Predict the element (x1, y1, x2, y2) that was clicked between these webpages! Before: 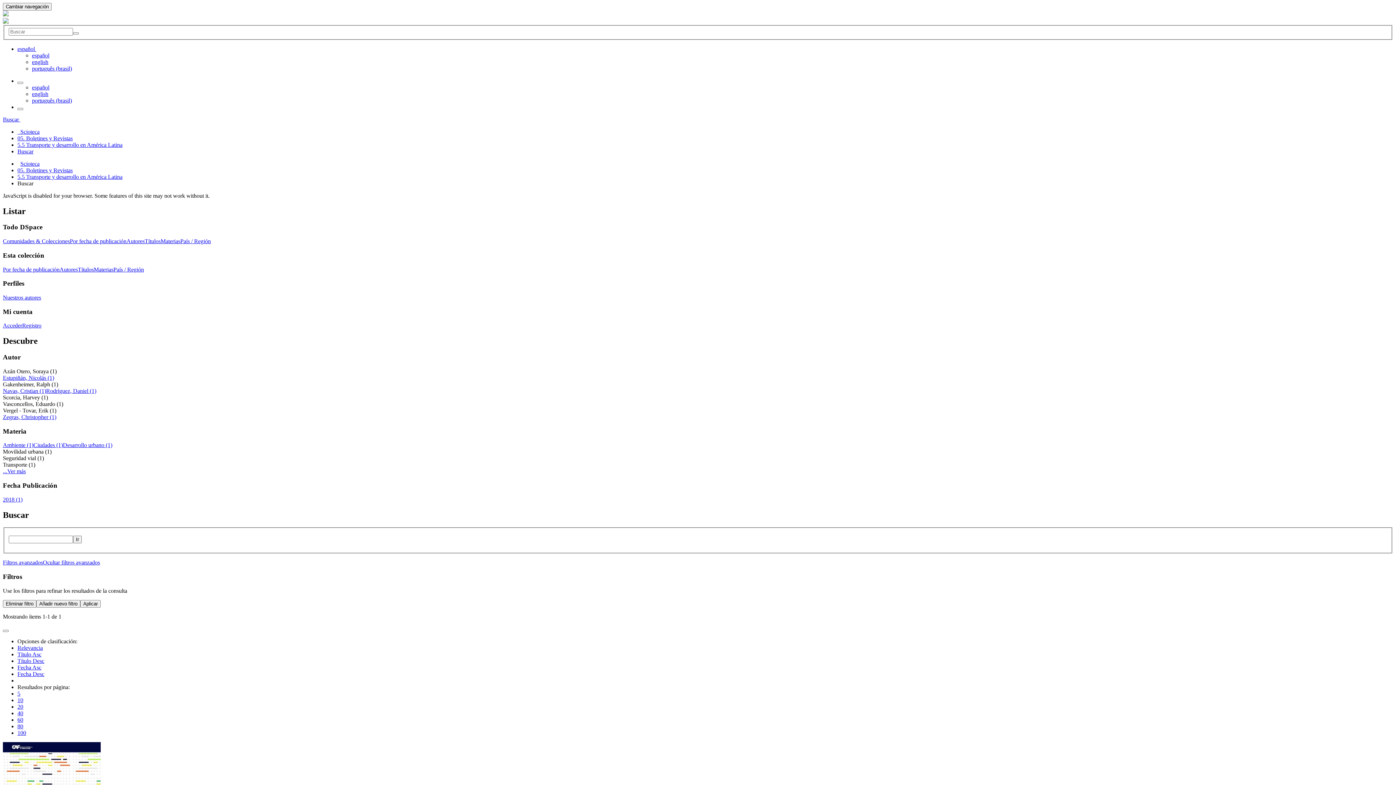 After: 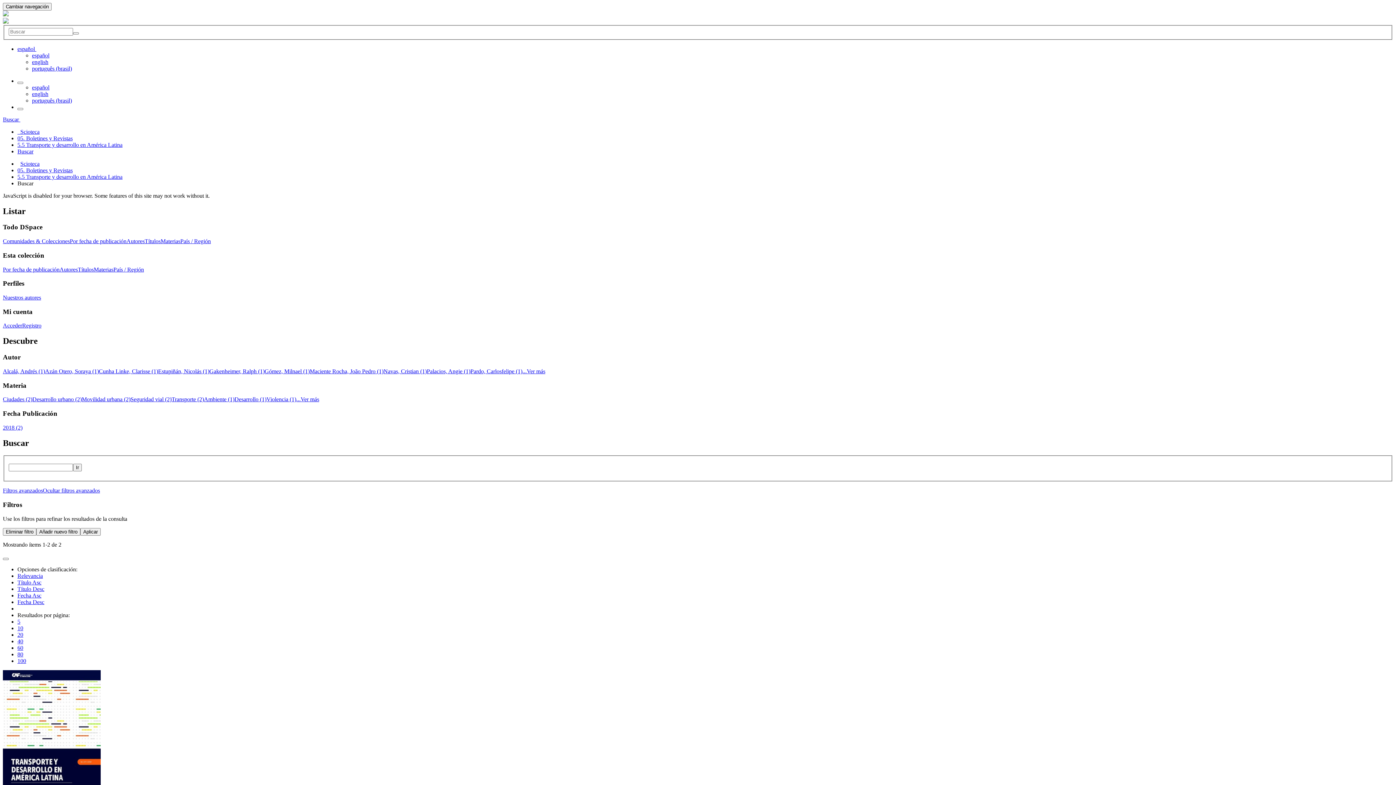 Action: label: español bbox: (32, 52, 49, 58)